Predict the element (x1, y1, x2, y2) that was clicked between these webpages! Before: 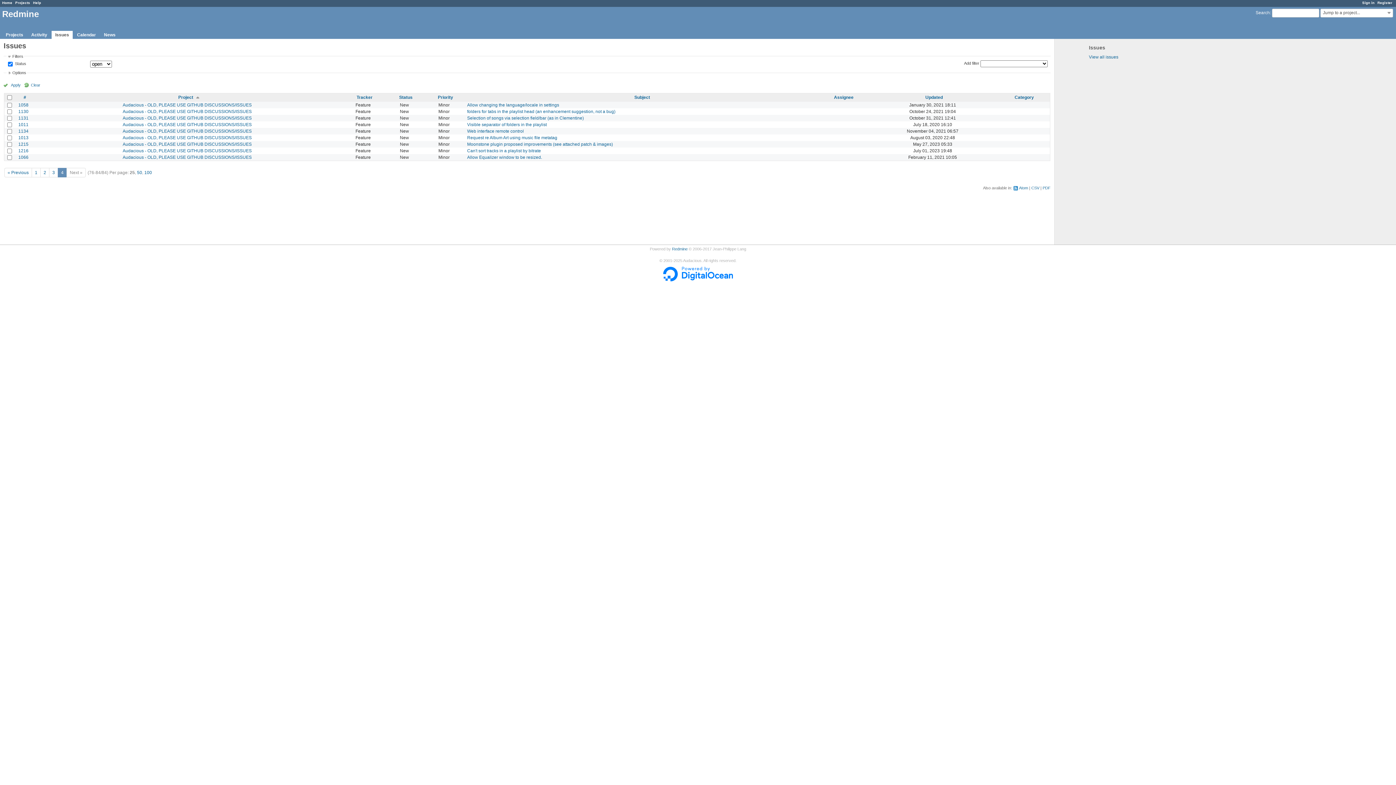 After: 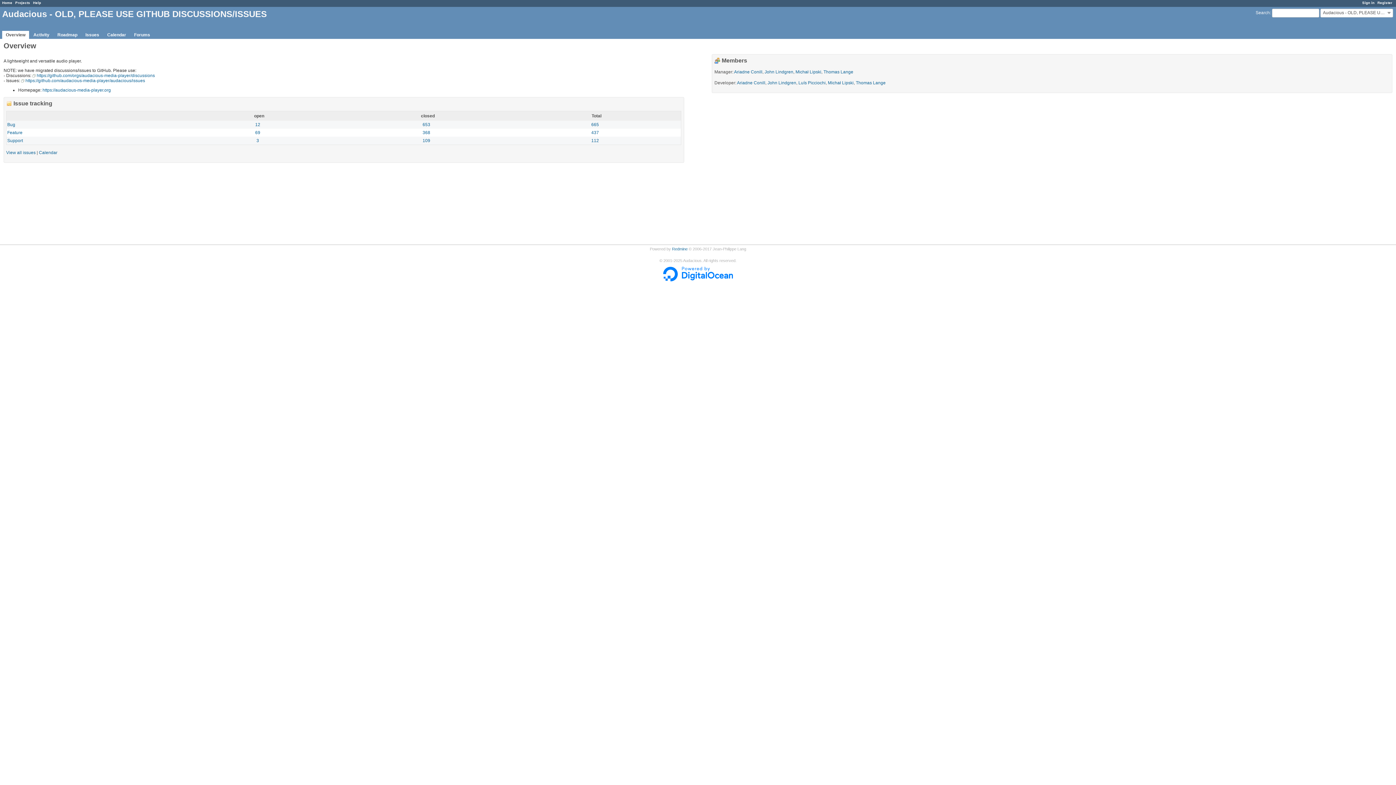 Action: bbox: (122, 148, 251, 153) label: Audacious - OLD, PLEASE USE GITHUB DISCUSSIONS/ISSUES